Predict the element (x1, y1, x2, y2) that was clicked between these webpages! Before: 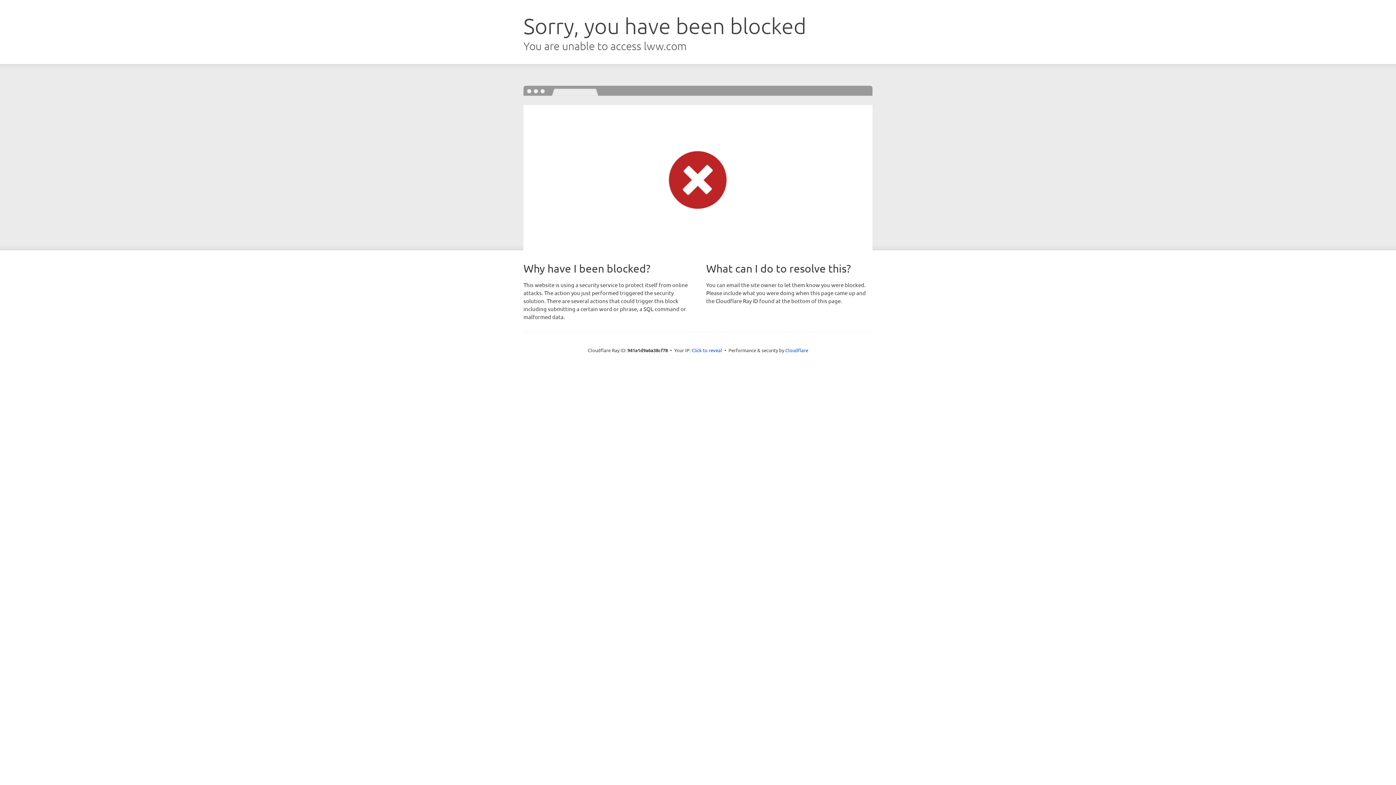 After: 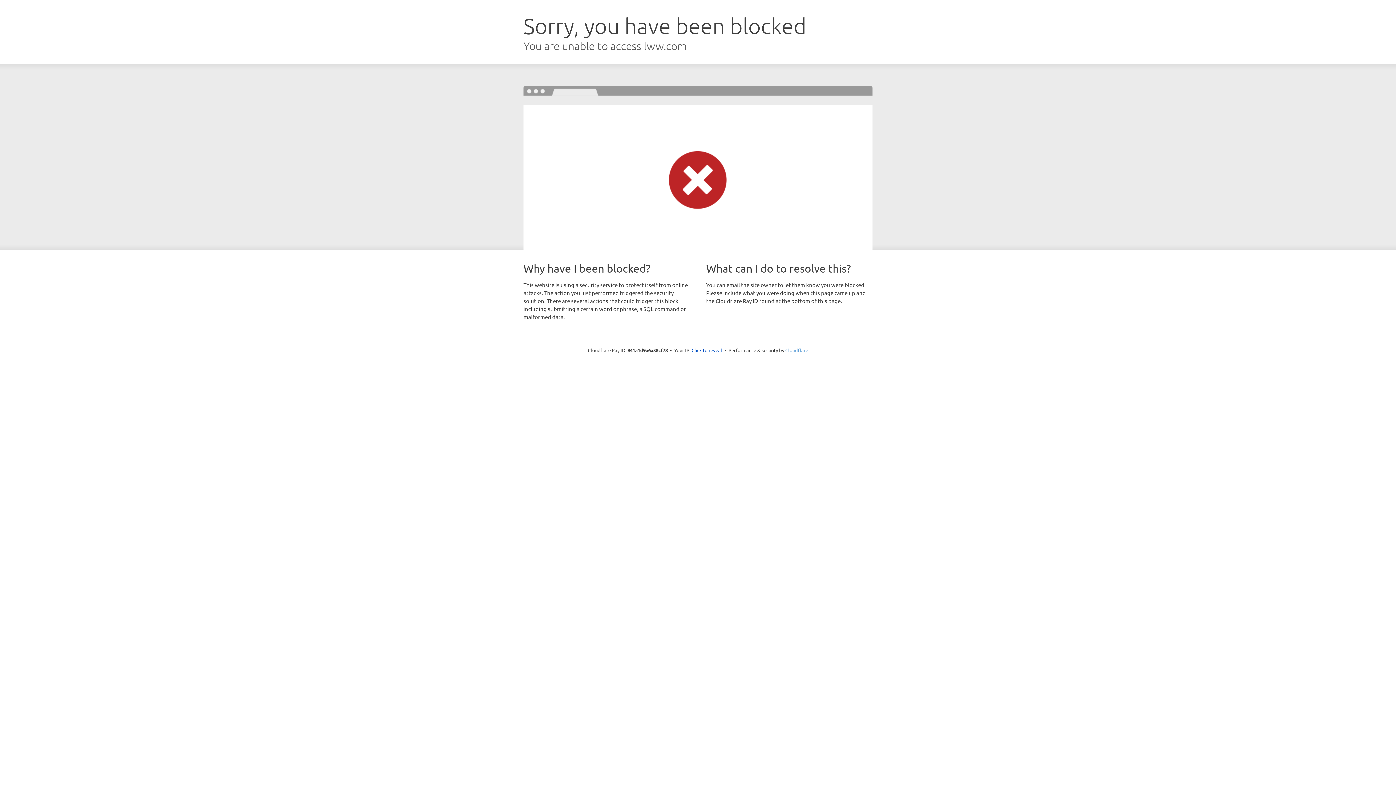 Action: label: Cloudflare bbox: (785, 347, 808, 353)